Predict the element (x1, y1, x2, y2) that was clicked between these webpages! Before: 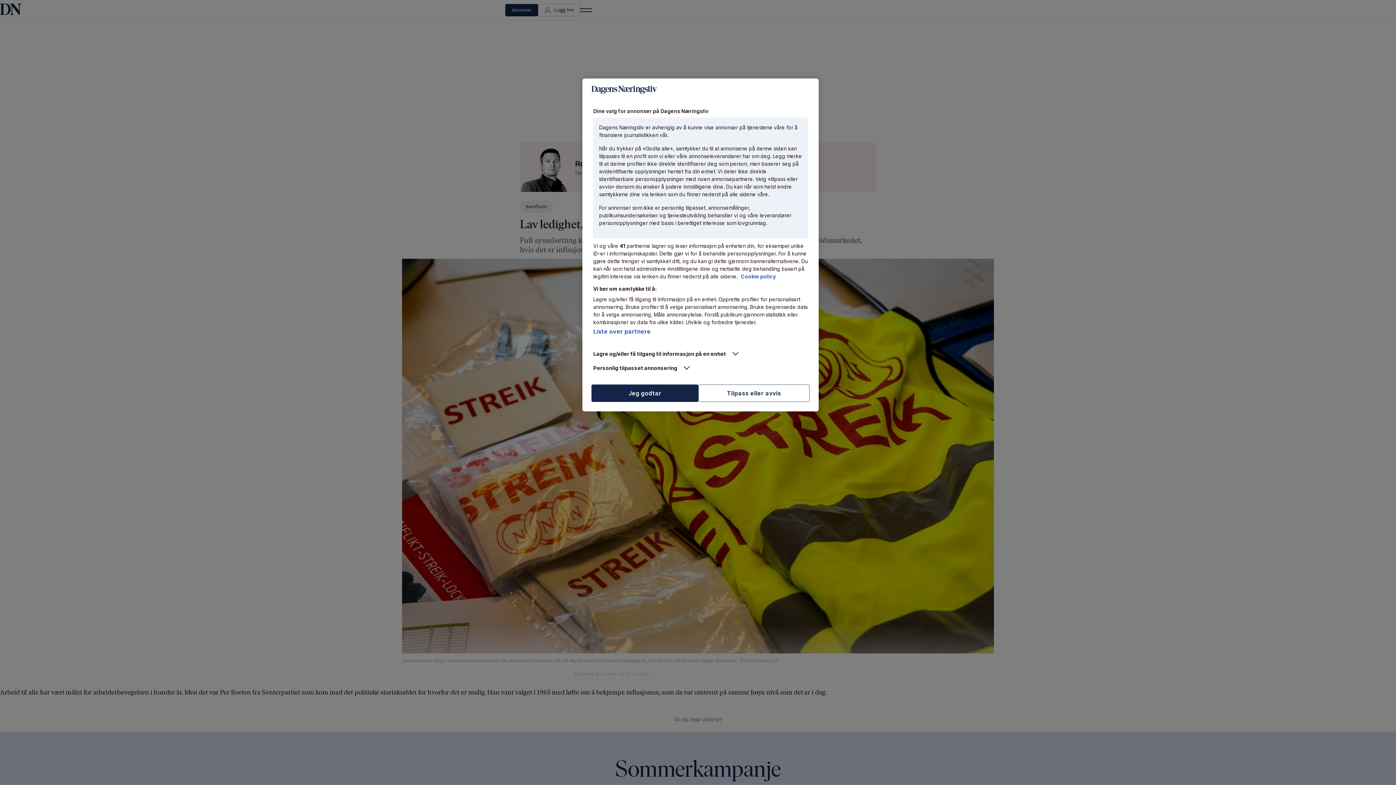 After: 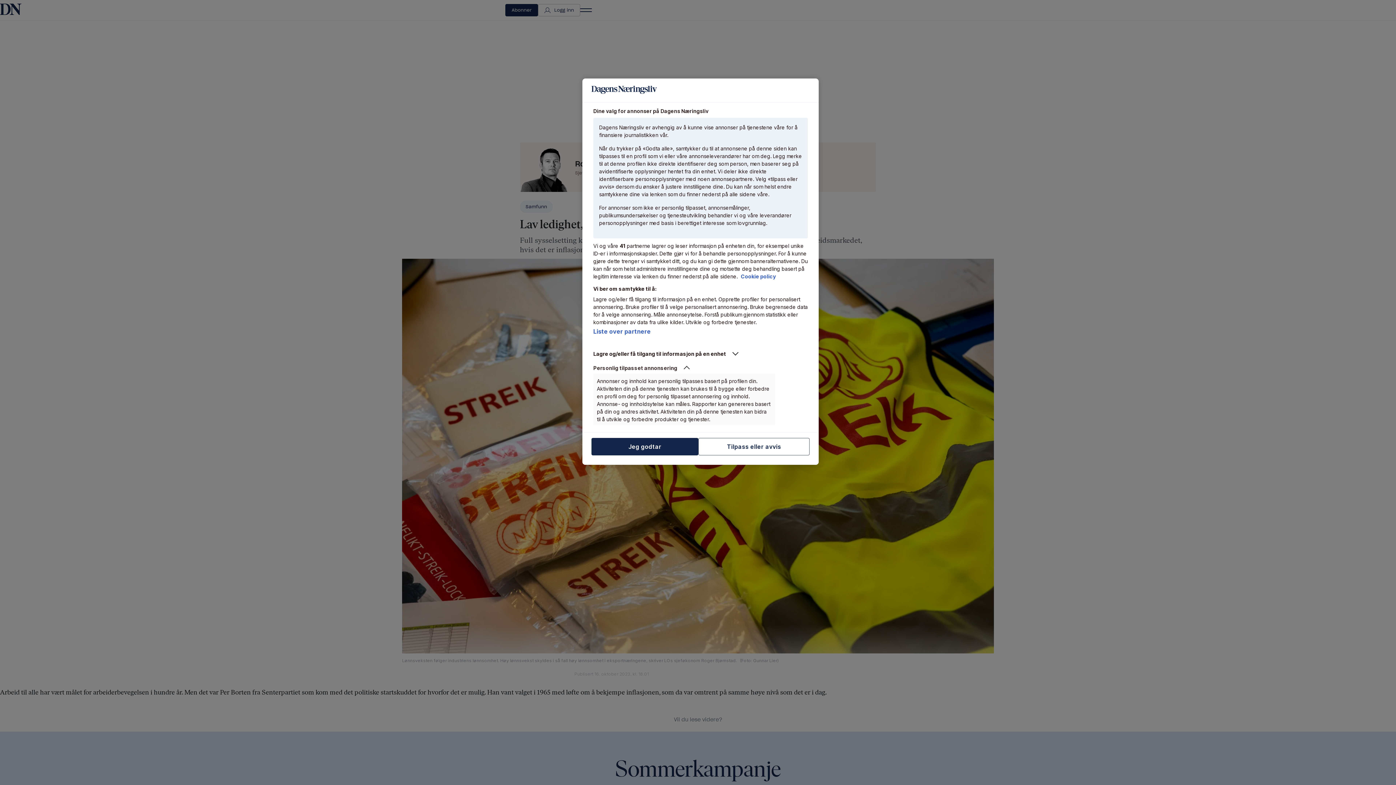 Action: bbox: (593, 364, 775, 371) label: Personlig tilpasset annonsering